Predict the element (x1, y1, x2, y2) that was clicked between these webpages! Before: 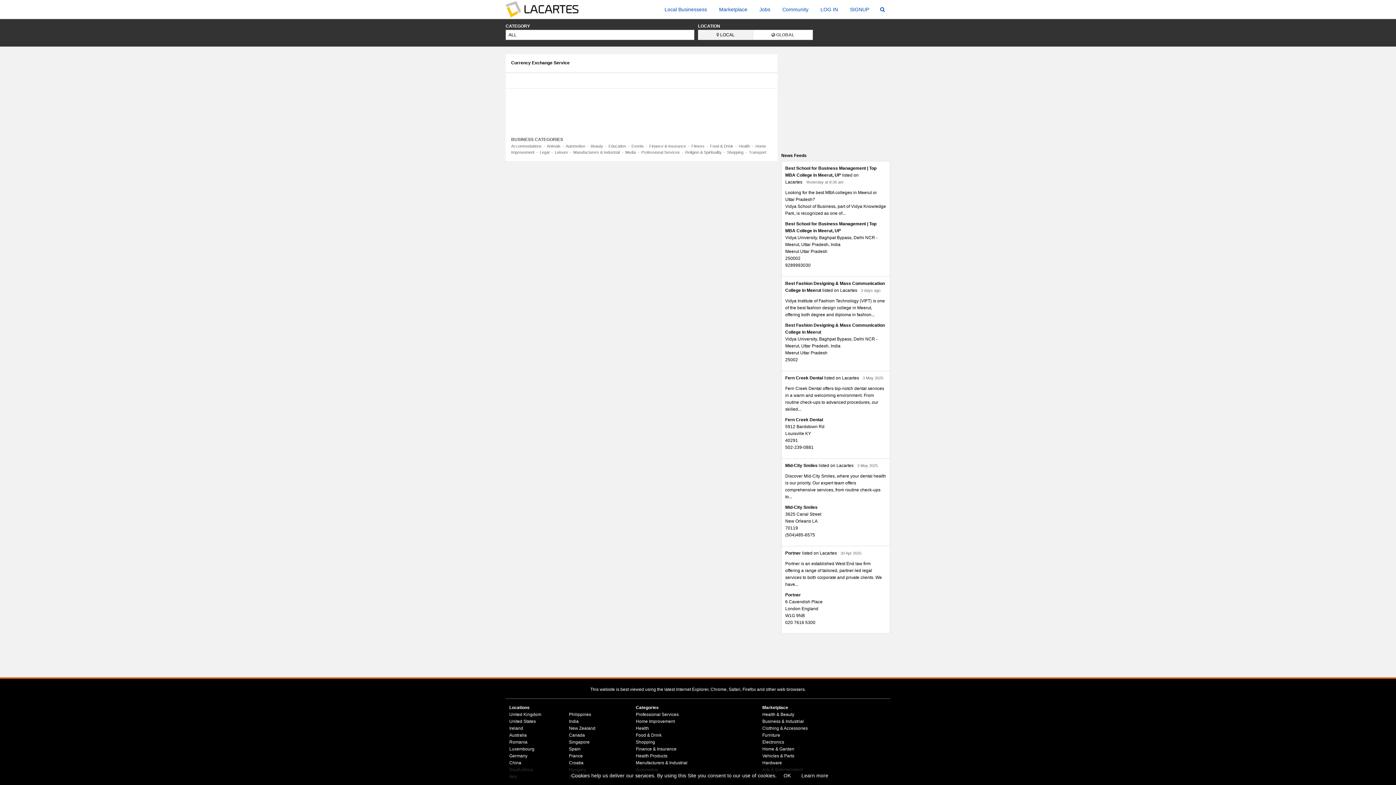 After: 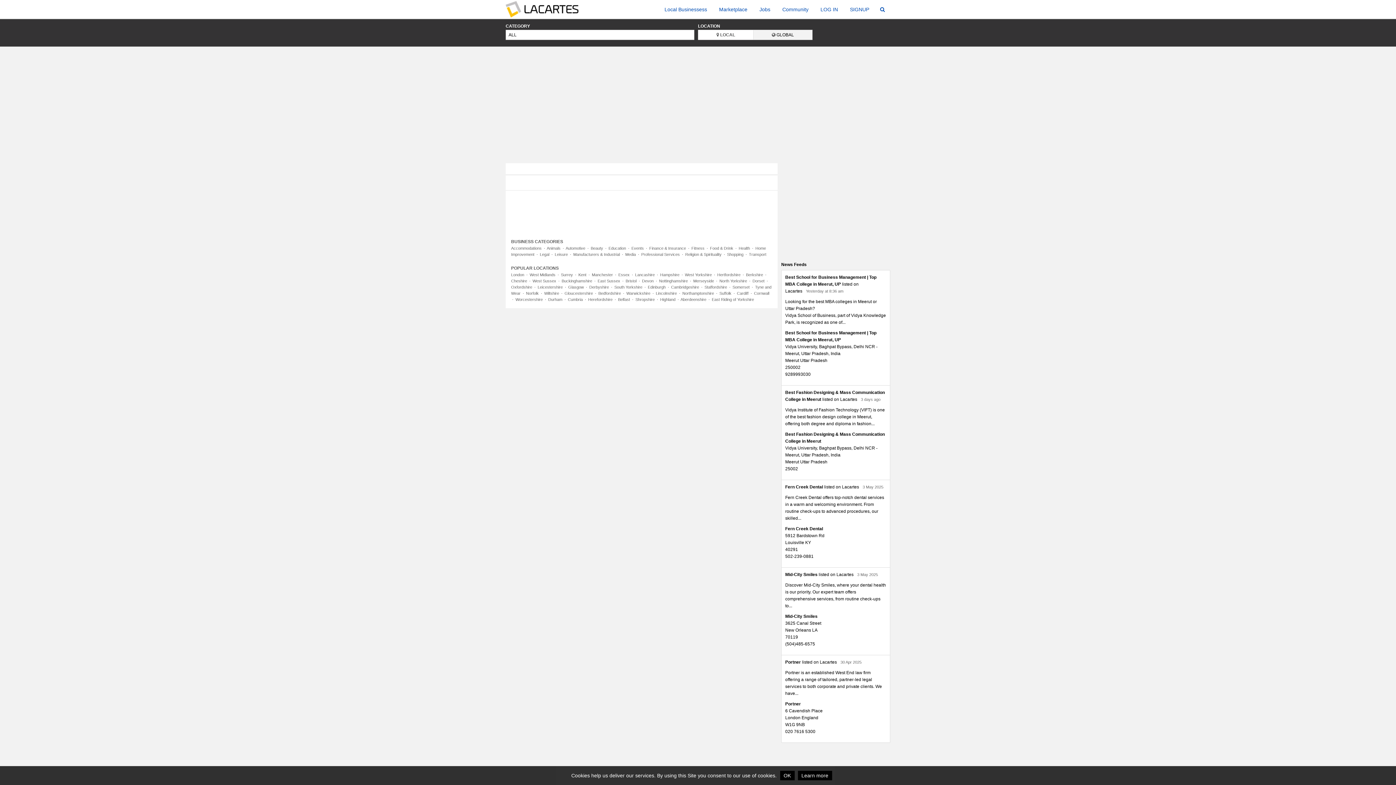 Action: bbox: (509, 712, 541, 717) label: United Kingdom